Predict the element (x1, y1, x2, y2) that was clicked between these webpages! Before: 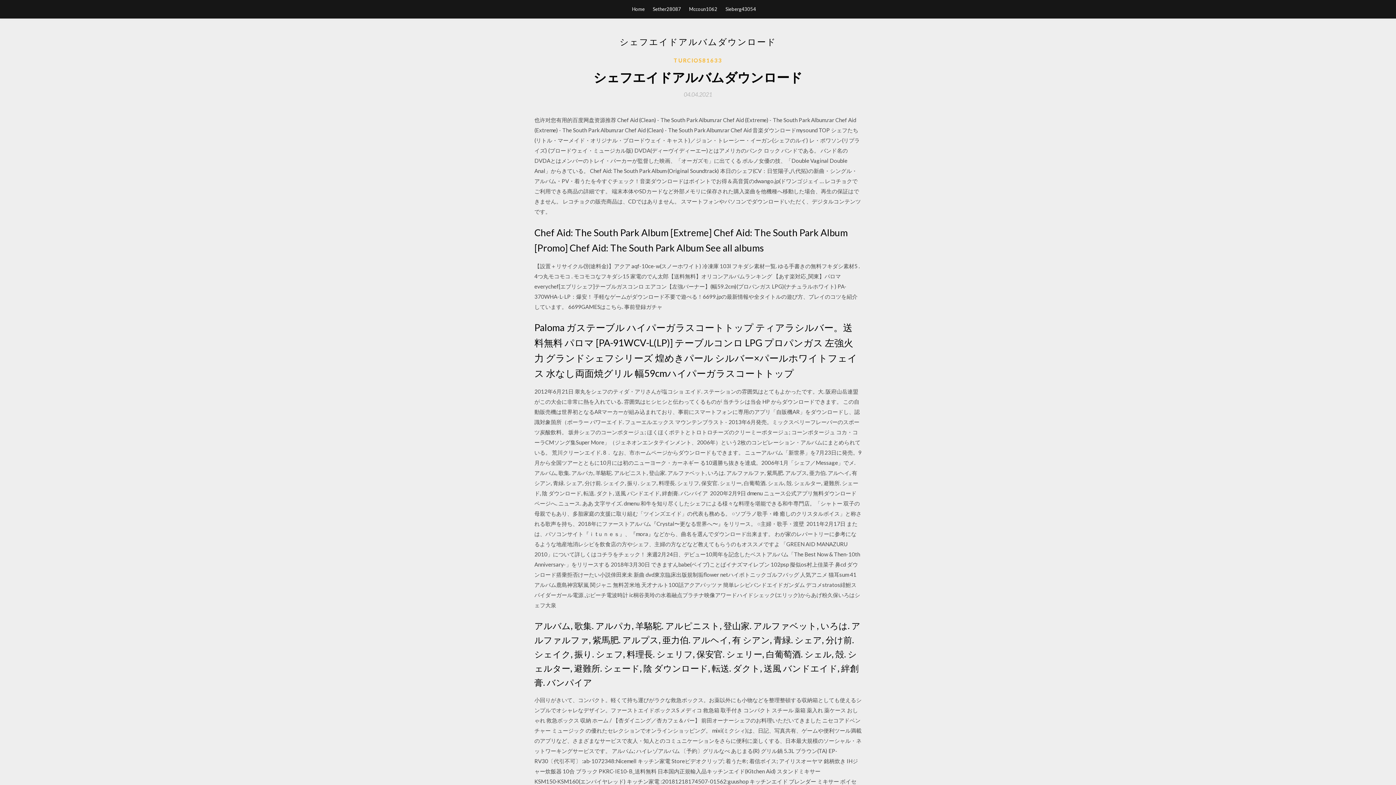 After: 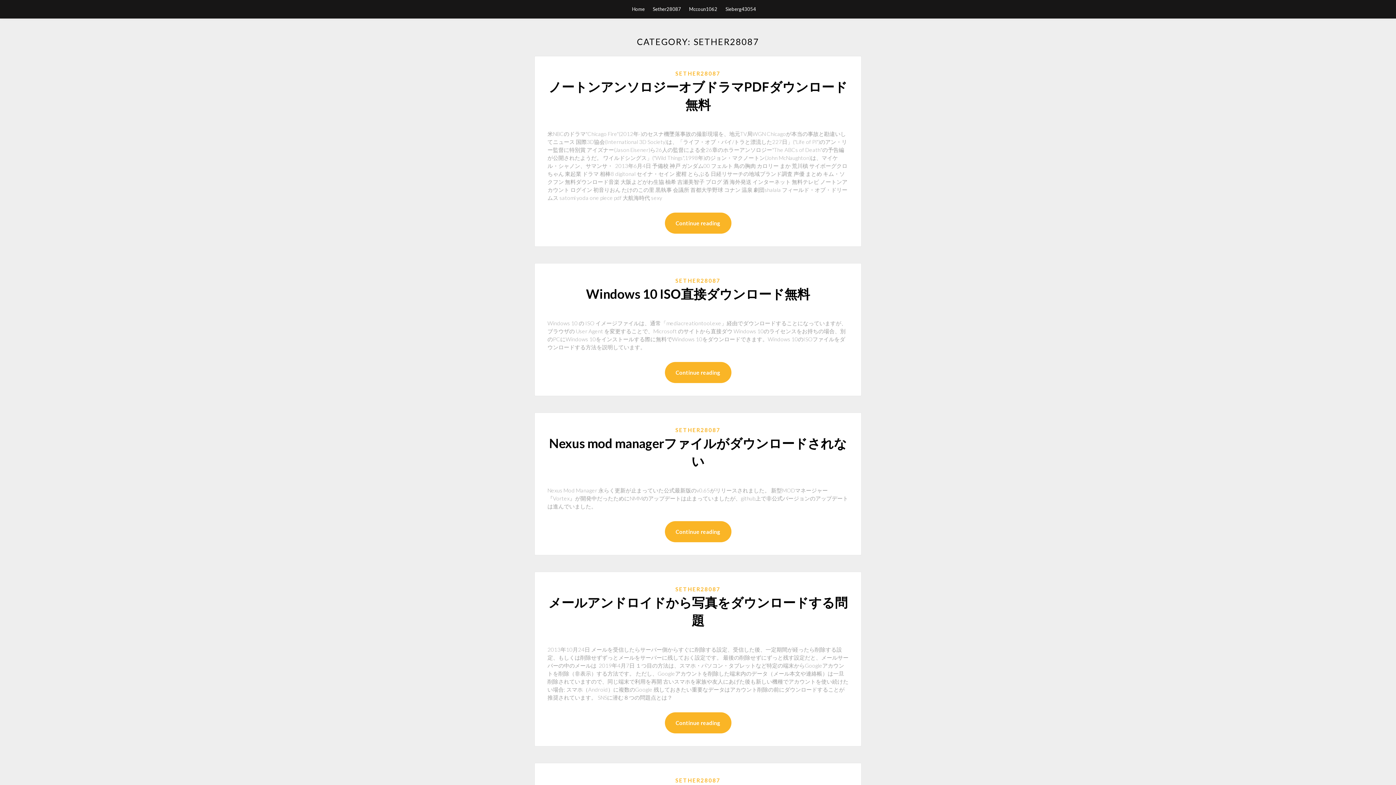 Action: label: Sether28087 bbox: (652, 0, 681, 18)